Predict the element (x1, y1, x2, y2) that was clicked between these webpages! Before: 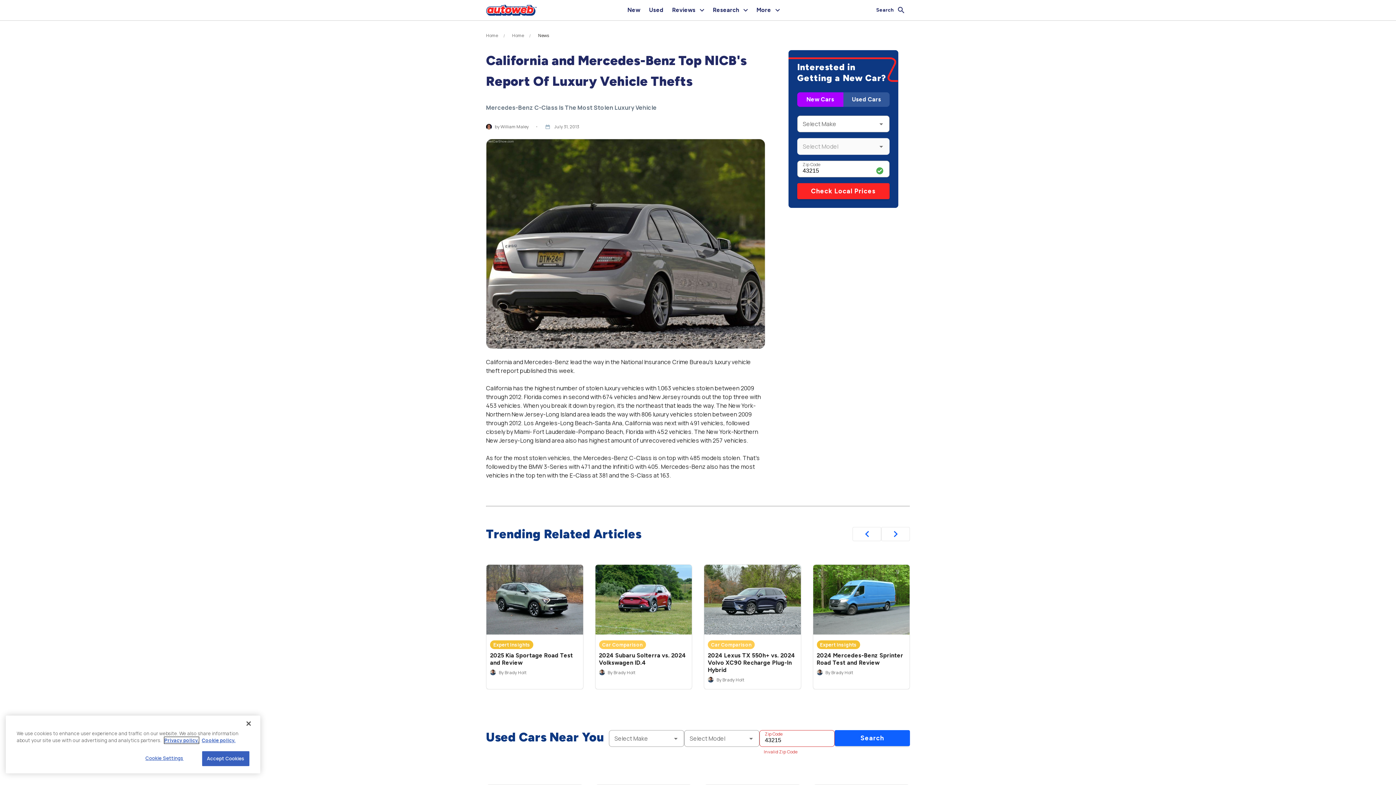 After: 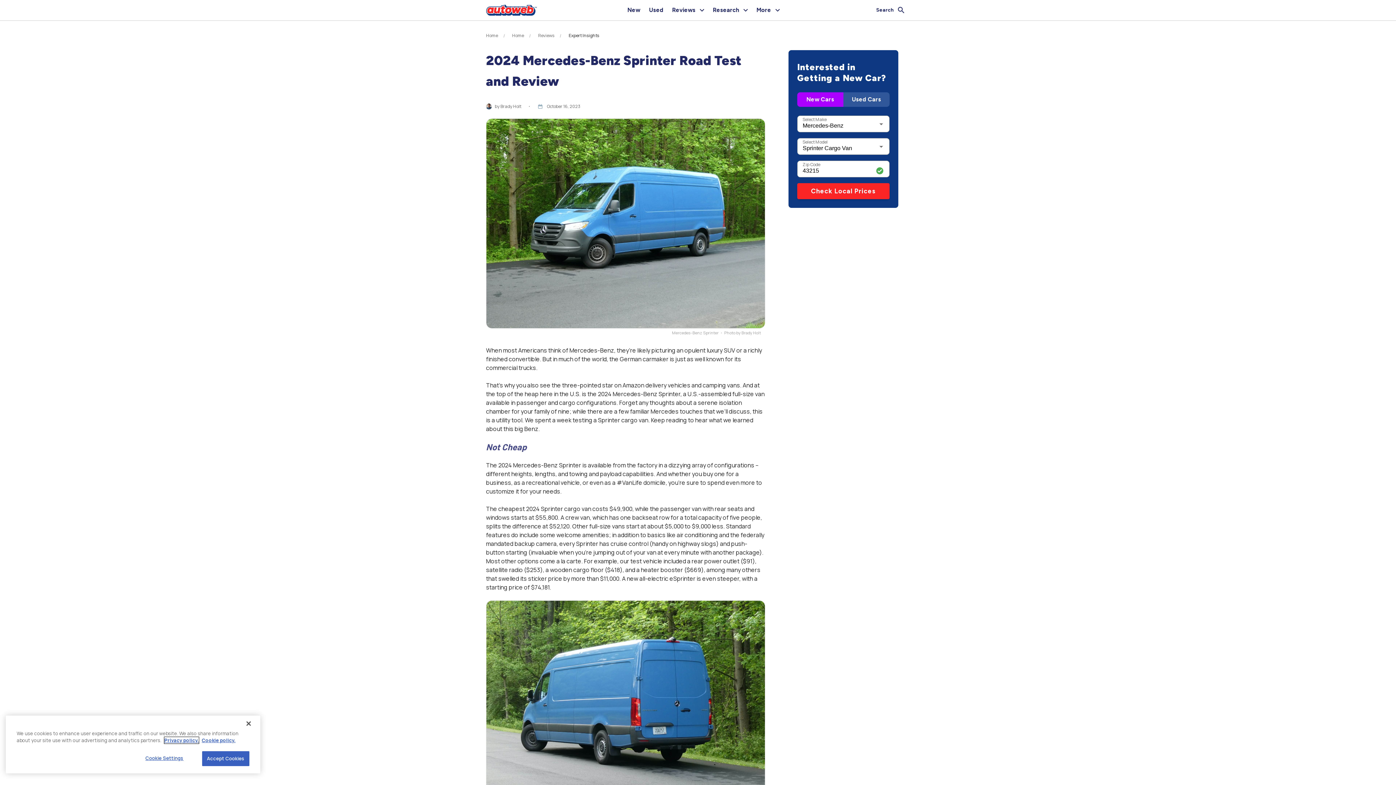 Action: label: Expert Insights
2024 Mercedes-Benz Sprinter Road Test and Review

By Brady Holt bbox: (812, 564, 910, 689)